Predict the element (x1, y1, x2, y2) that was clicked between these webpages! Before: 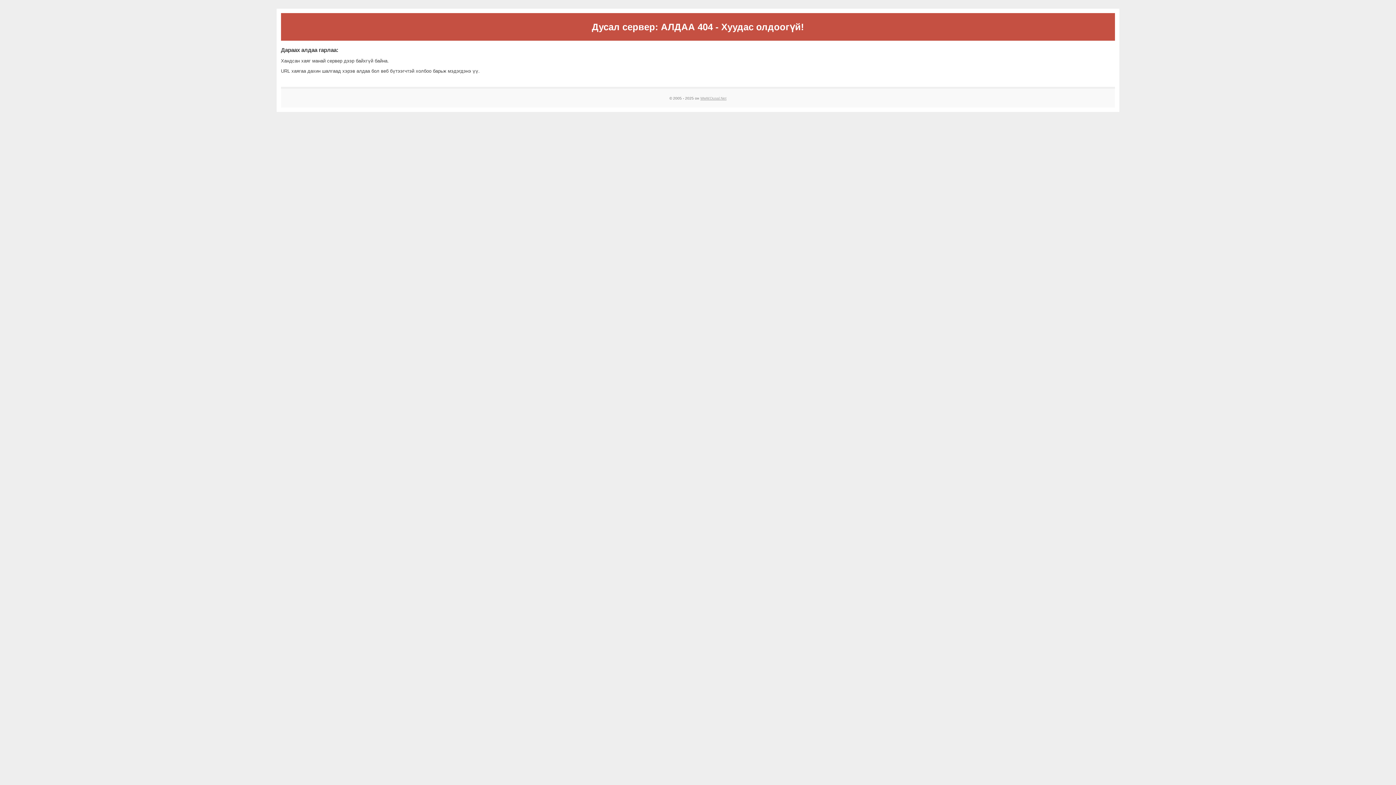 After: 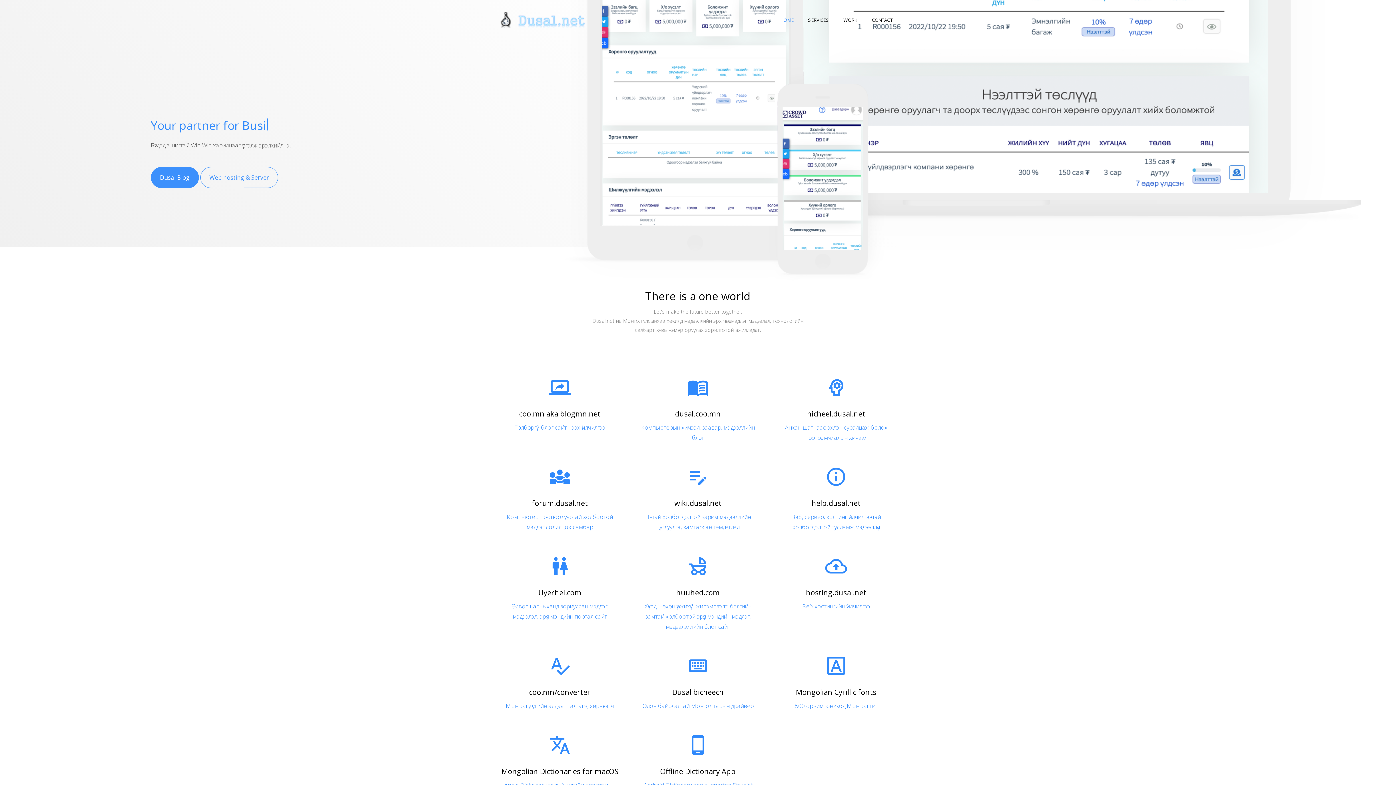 Action: label: WwW.Dusal.Net bbox: (700, 96, 726, 100)